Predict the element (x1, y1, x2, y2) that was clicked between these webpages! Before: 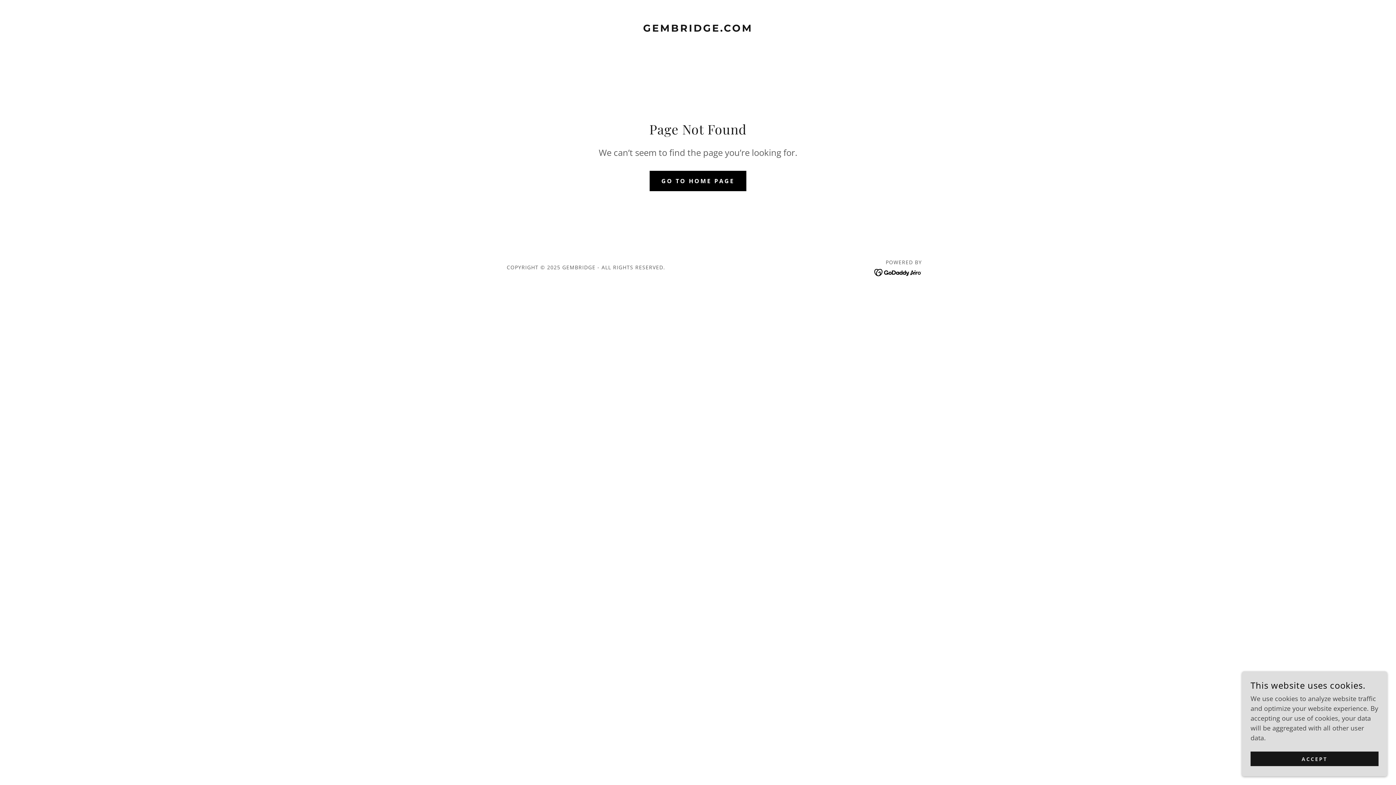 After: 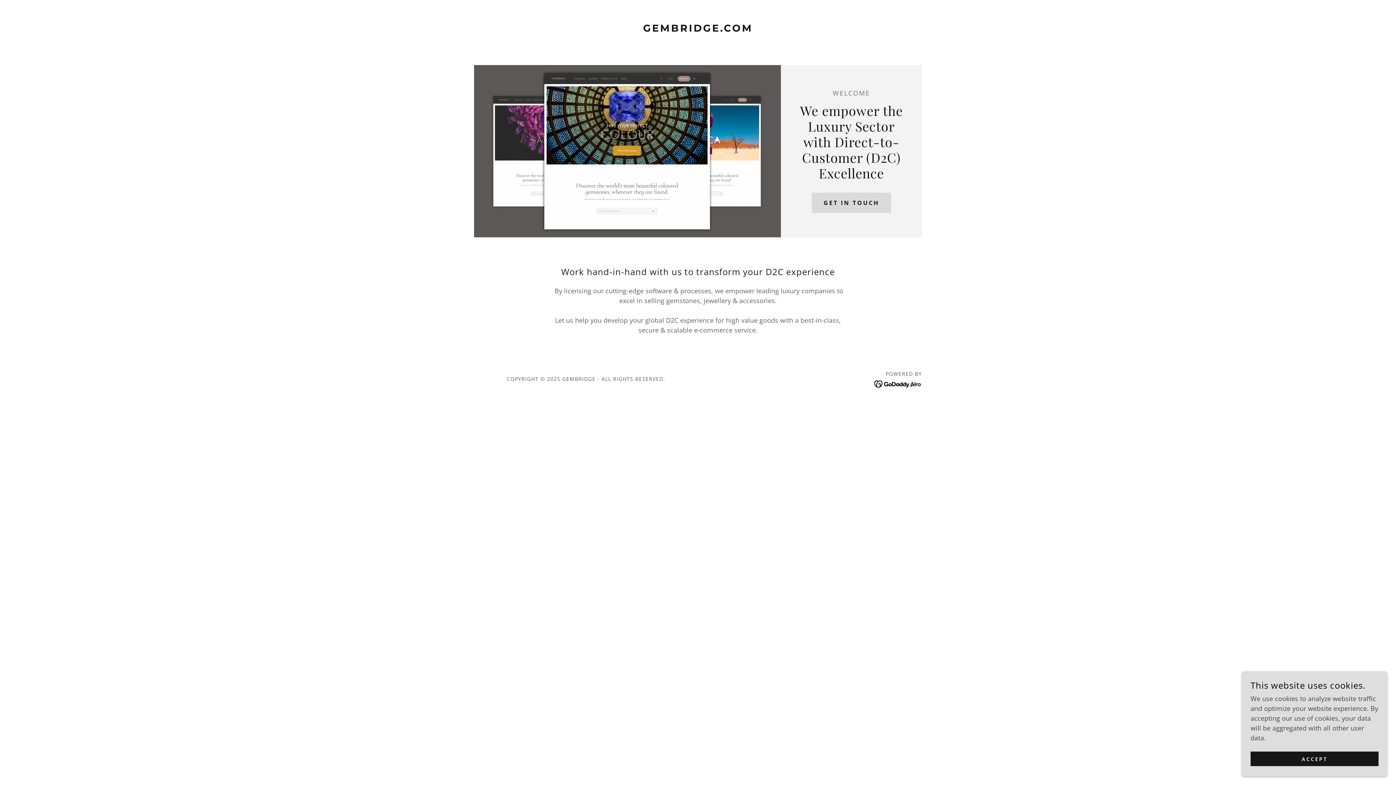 Action: bbox: (608, 24, 787, 33) label: GEMBRIDGE.COM